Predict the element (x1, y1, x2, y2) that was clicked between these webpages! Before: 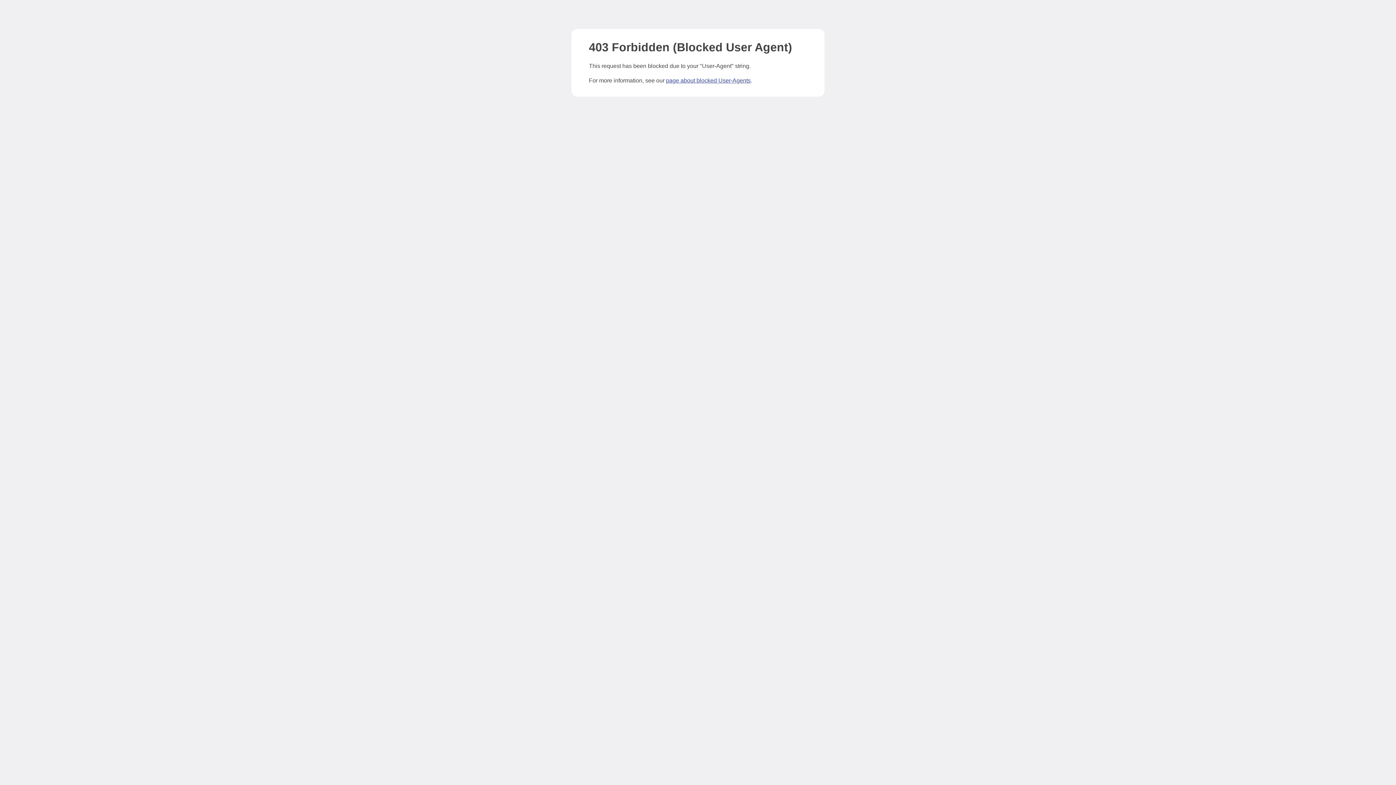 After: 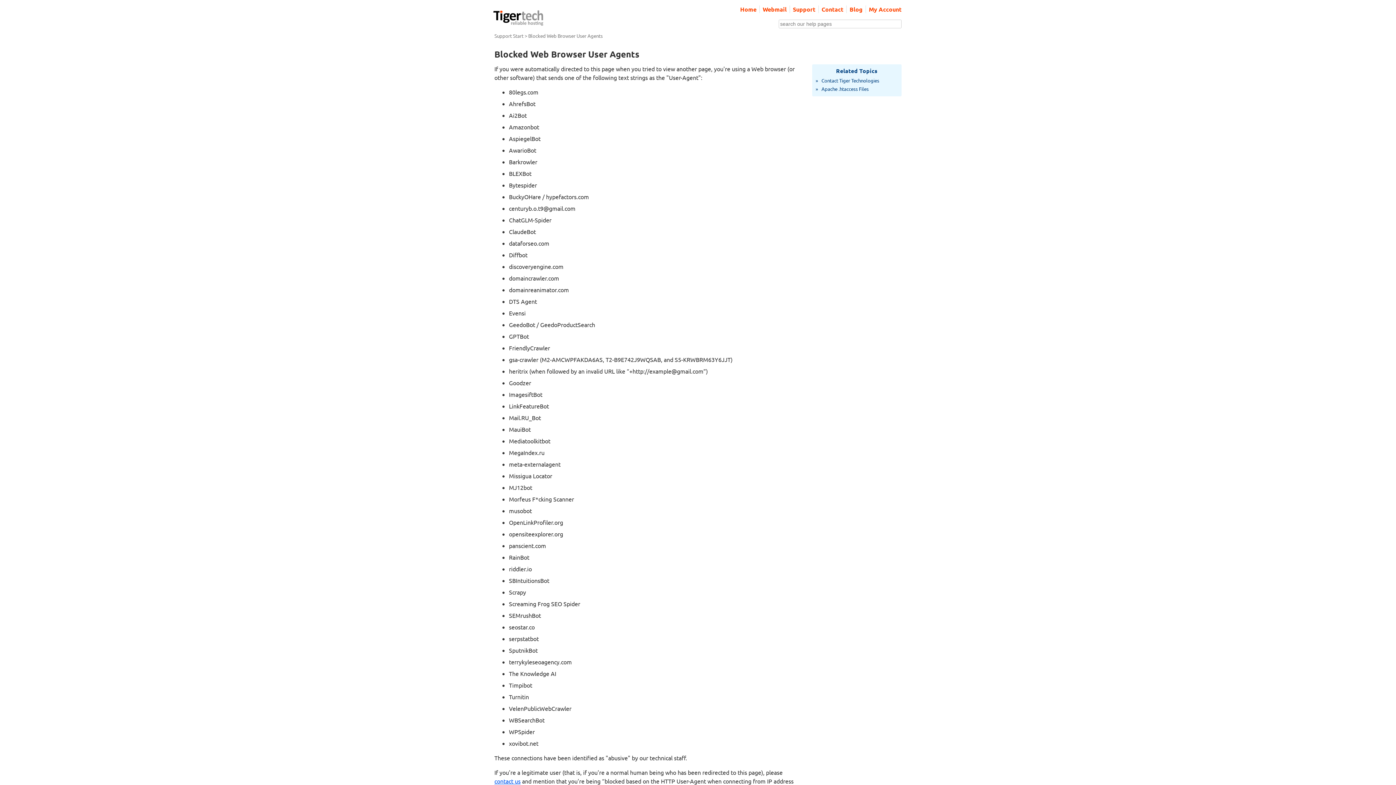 Action: bbox: (666, 77, 750, 83) label: page about blocked User-Agents